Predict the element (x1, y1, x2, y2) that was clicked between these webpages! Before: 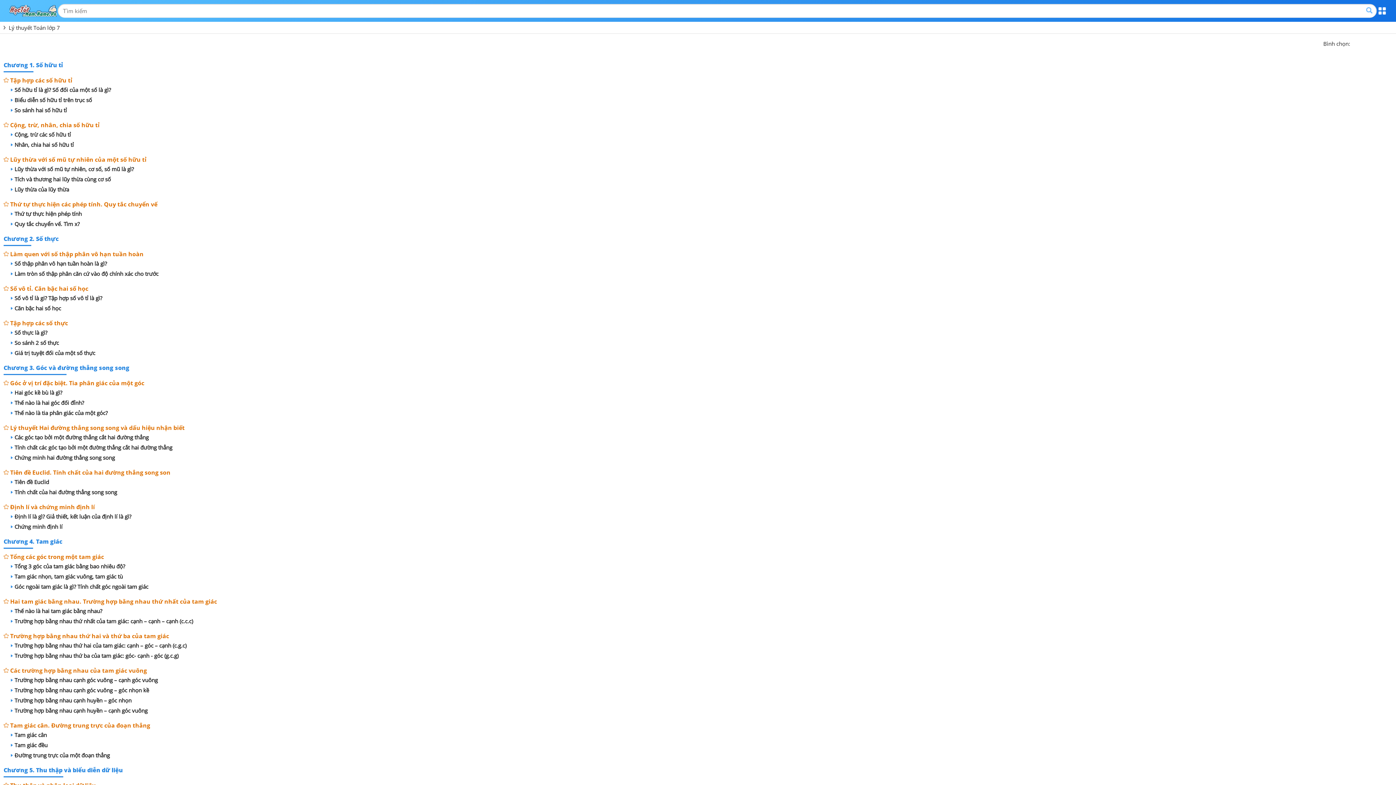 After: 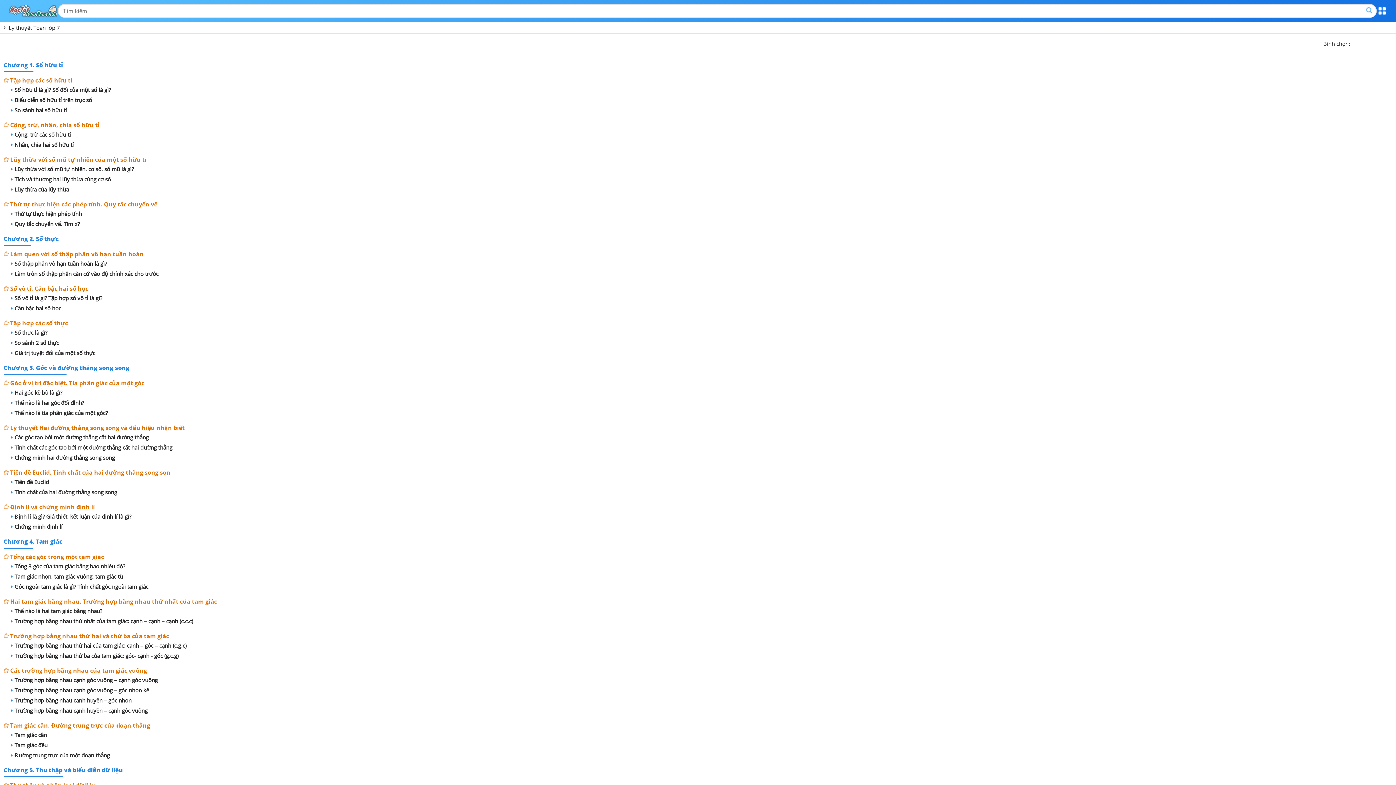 Action: label:  Cộng, trừ, nhân, chia số hữu tỉ bbox: (3, 121, 99, 129)